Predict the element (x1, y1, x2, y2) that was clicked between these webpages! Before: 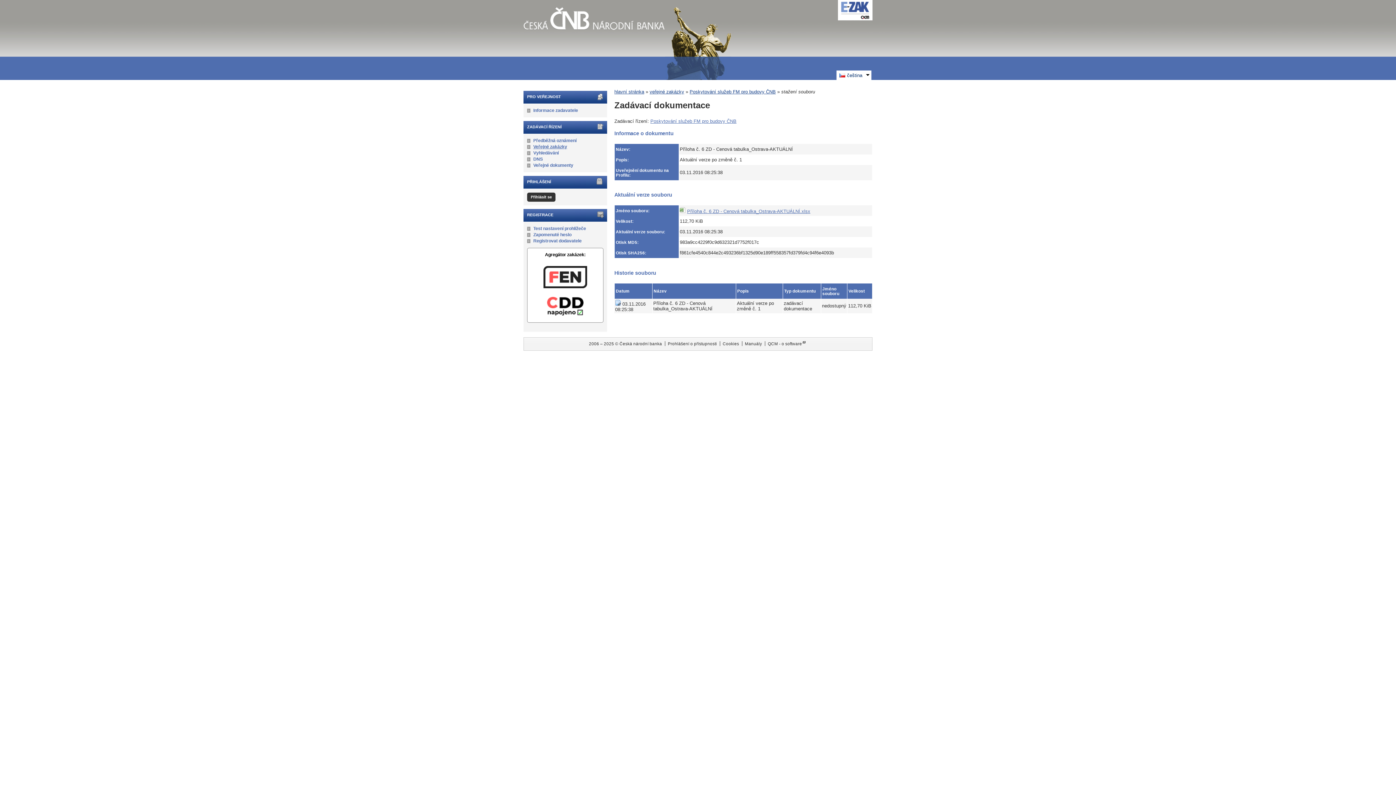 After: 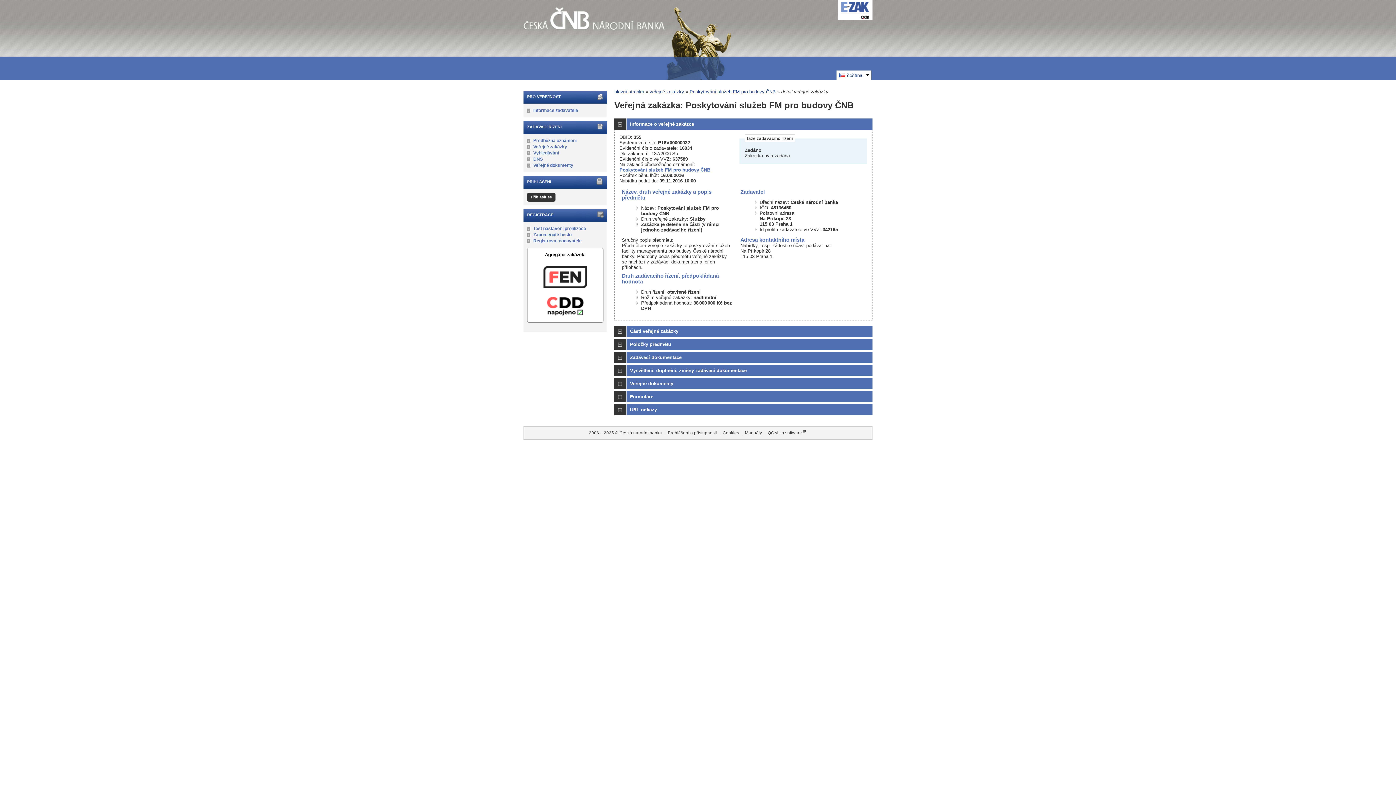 Action: bbox: (650, 118, 736, 124) label: Poskytování služeb FM pro budovy ČNB